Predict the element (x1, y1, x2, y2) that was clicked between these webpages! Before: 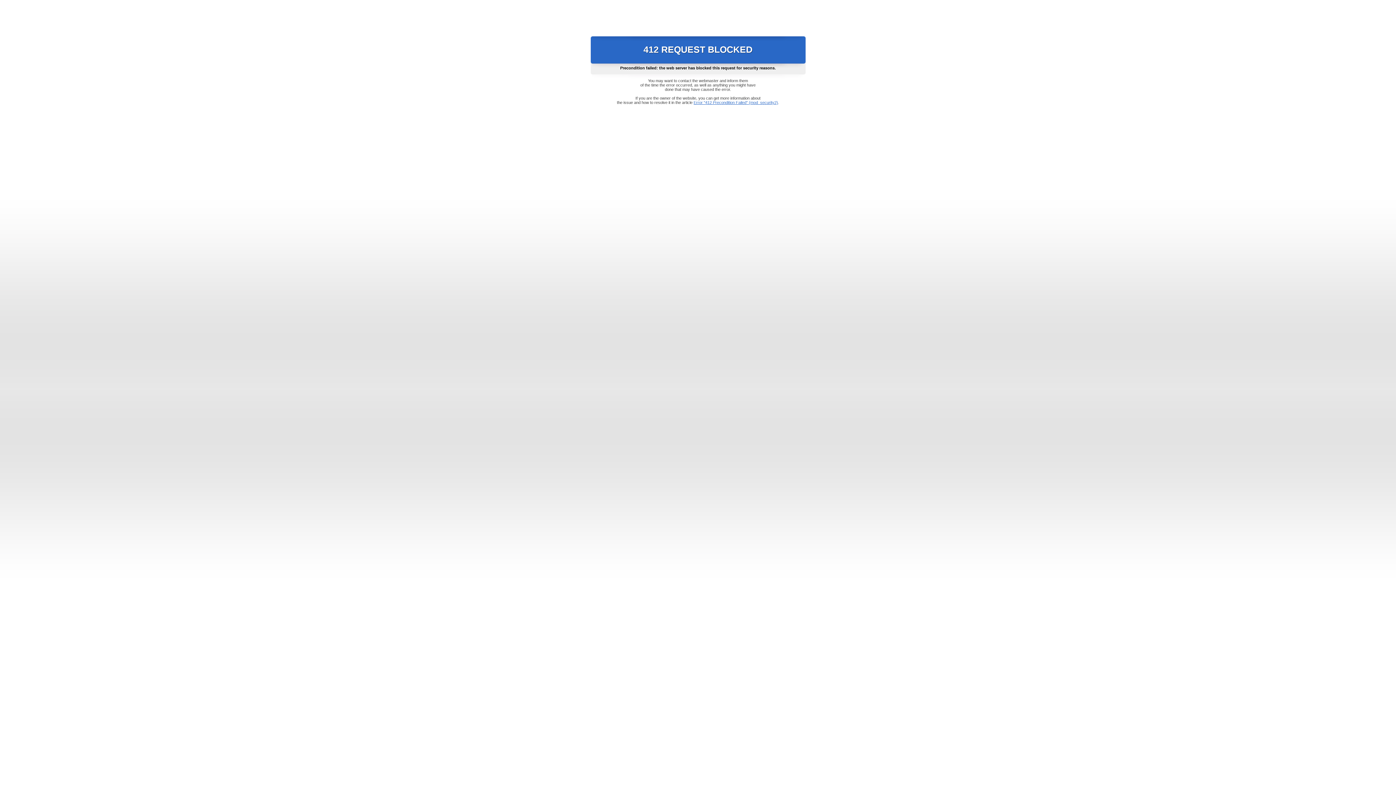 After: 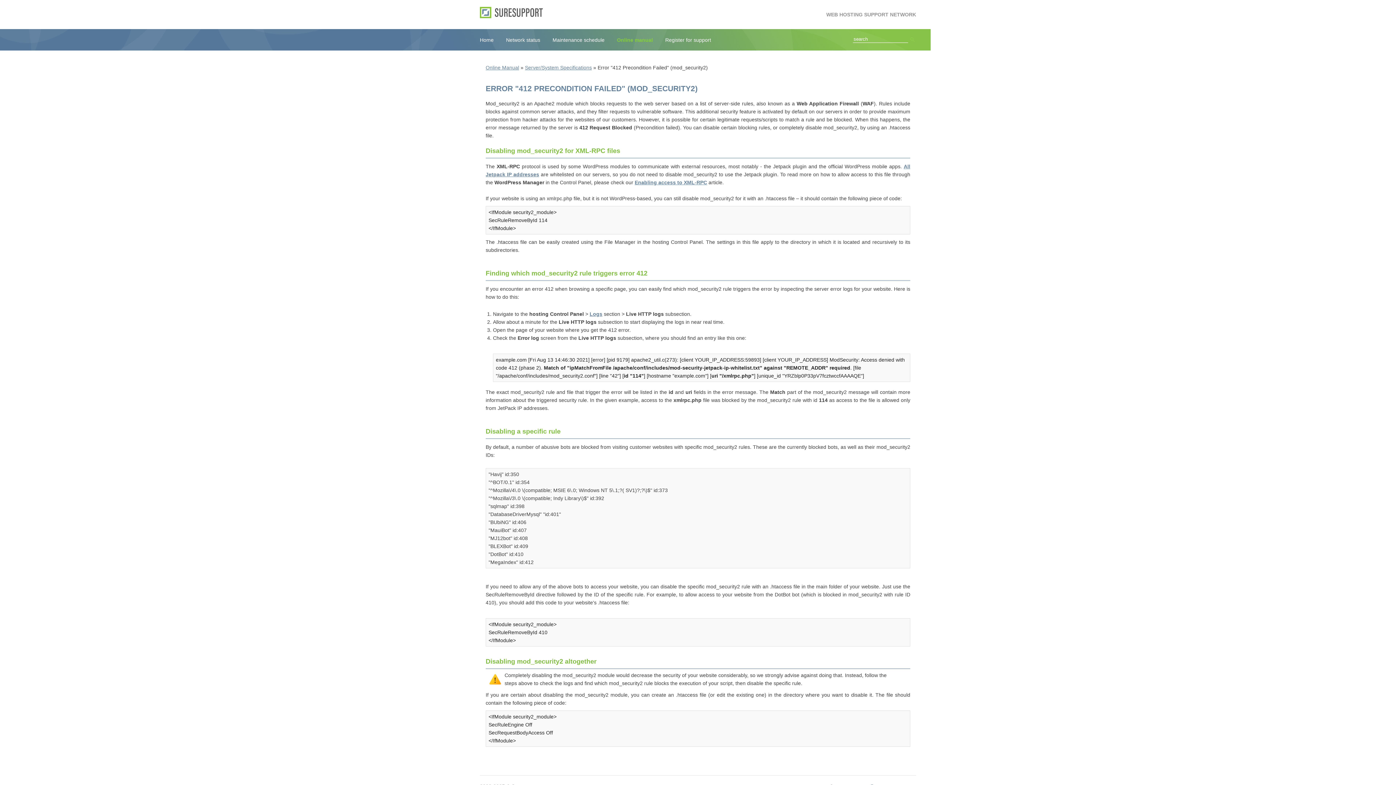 Action: bbox: (693, 100, 778, 104) label: Error "412 Precondition Failed" (mod_security2)